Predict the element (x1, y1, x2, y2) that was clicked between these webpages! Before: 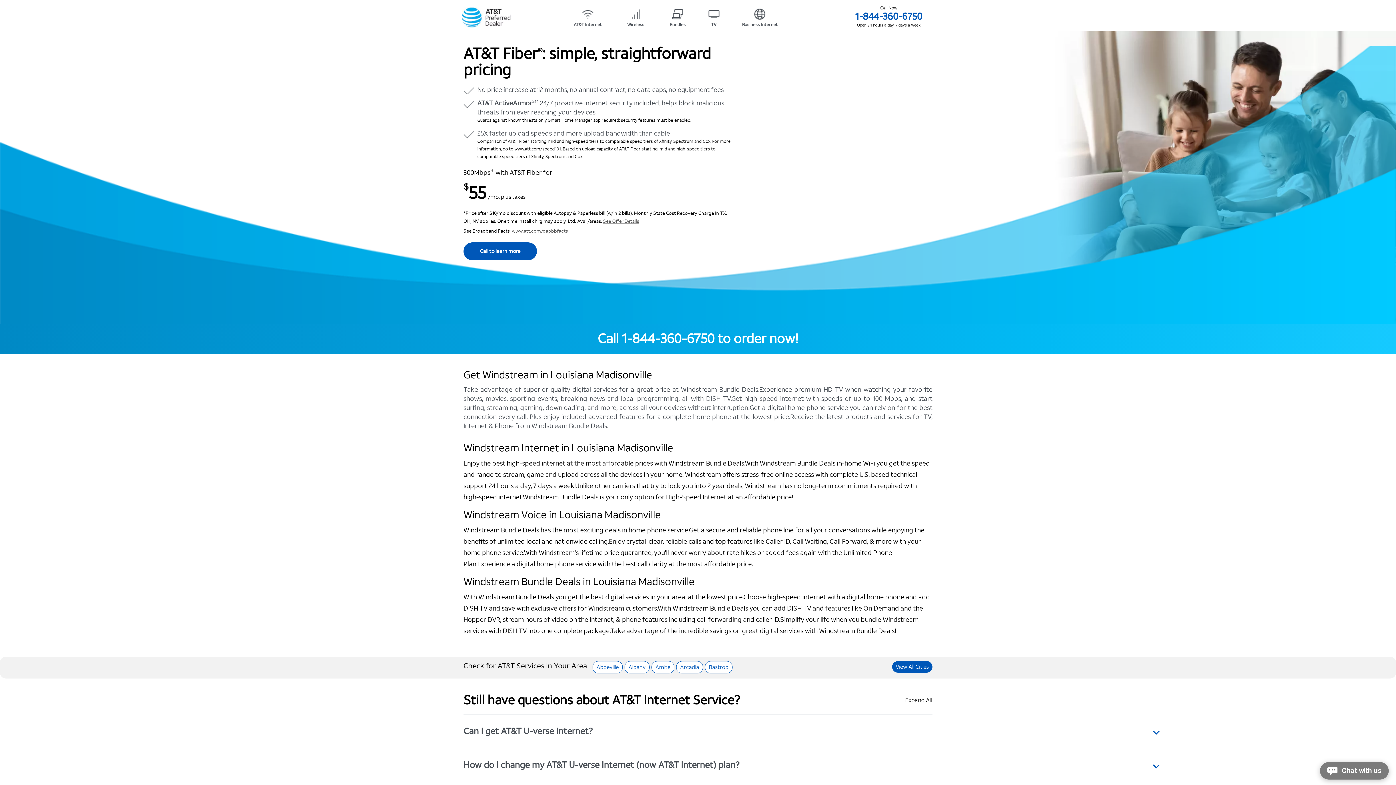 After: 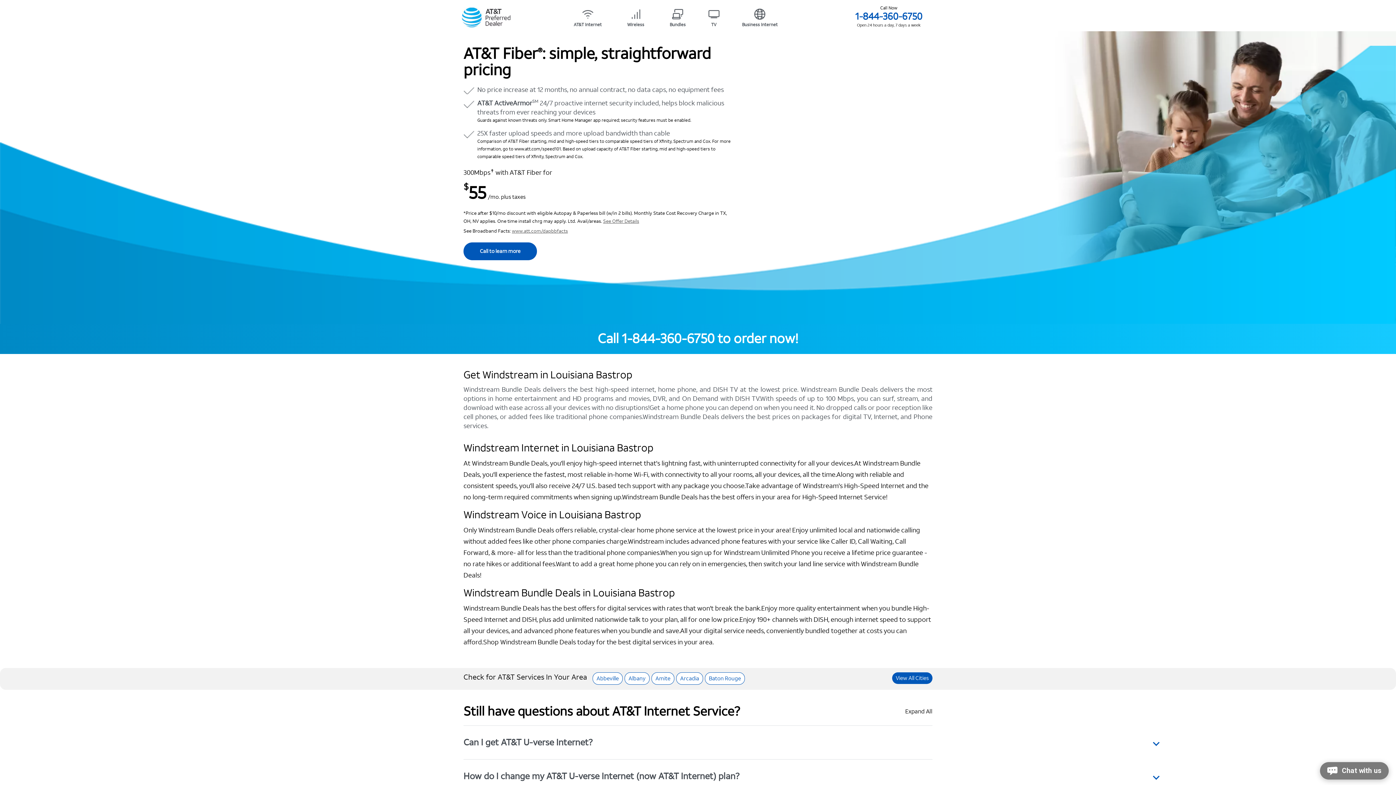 Action: bbox: (705, 661, 732, 673) label: Bastrop